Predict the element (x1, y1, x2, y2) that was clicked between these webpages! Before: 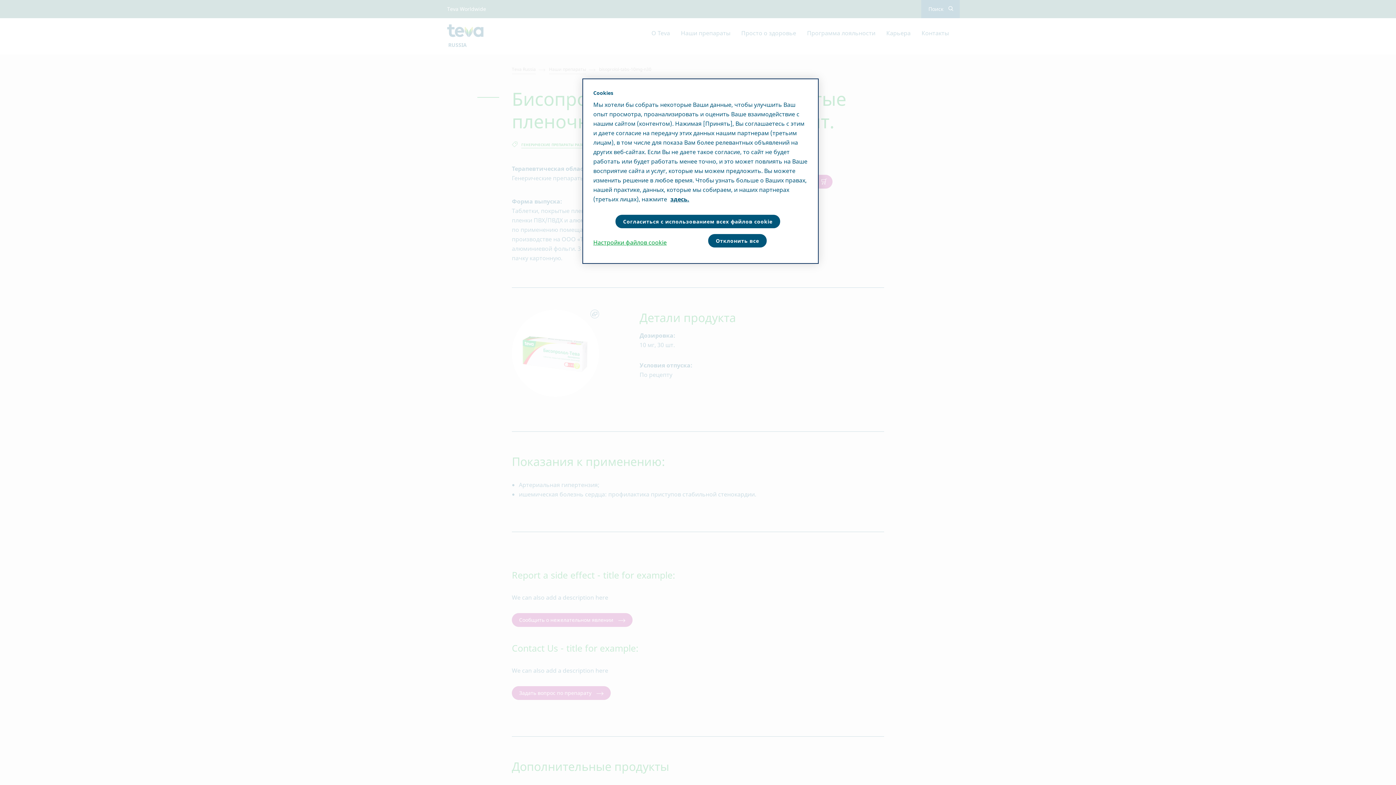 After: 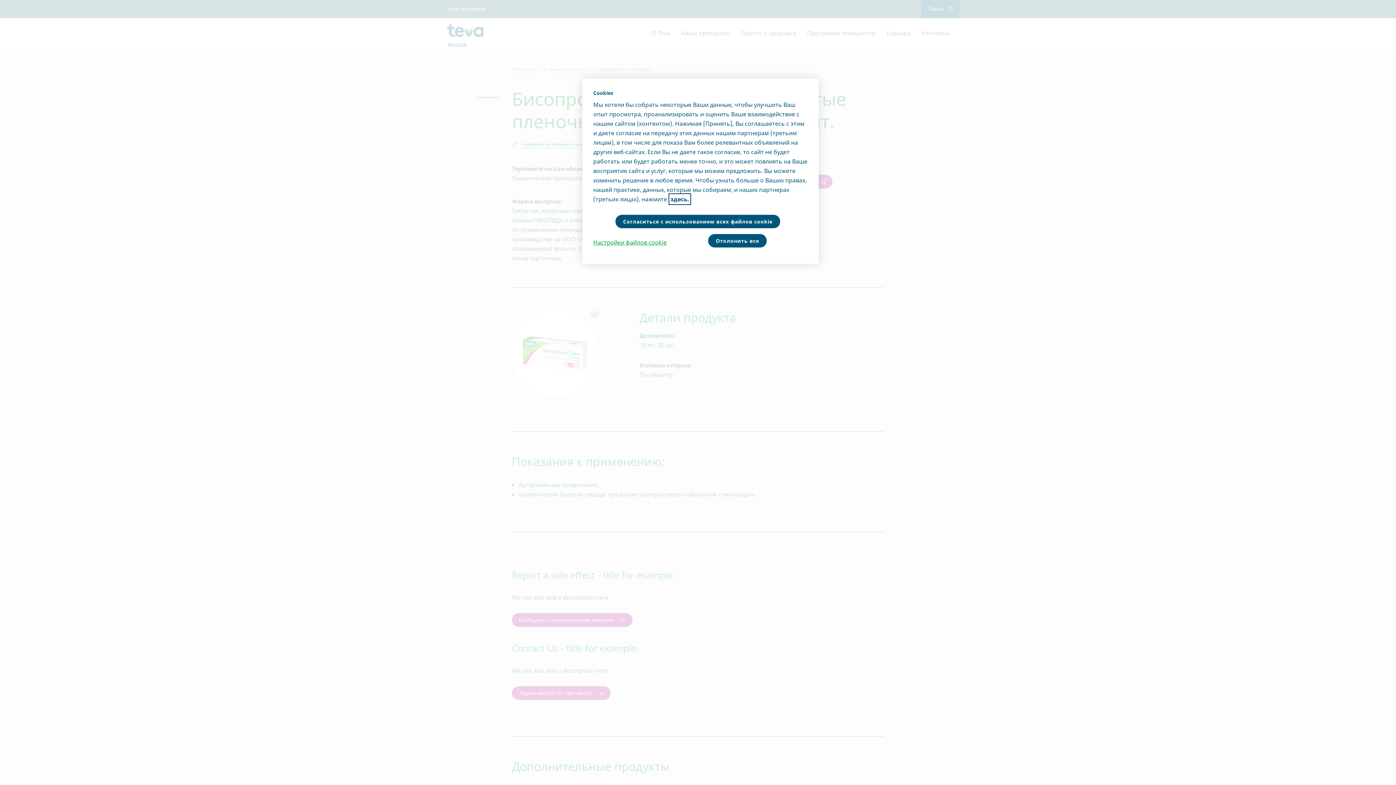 Action: bbox: (670, 195, 689, 203) label: Дополнительная информация о вашей конфиденциальности, откроется в новом окне